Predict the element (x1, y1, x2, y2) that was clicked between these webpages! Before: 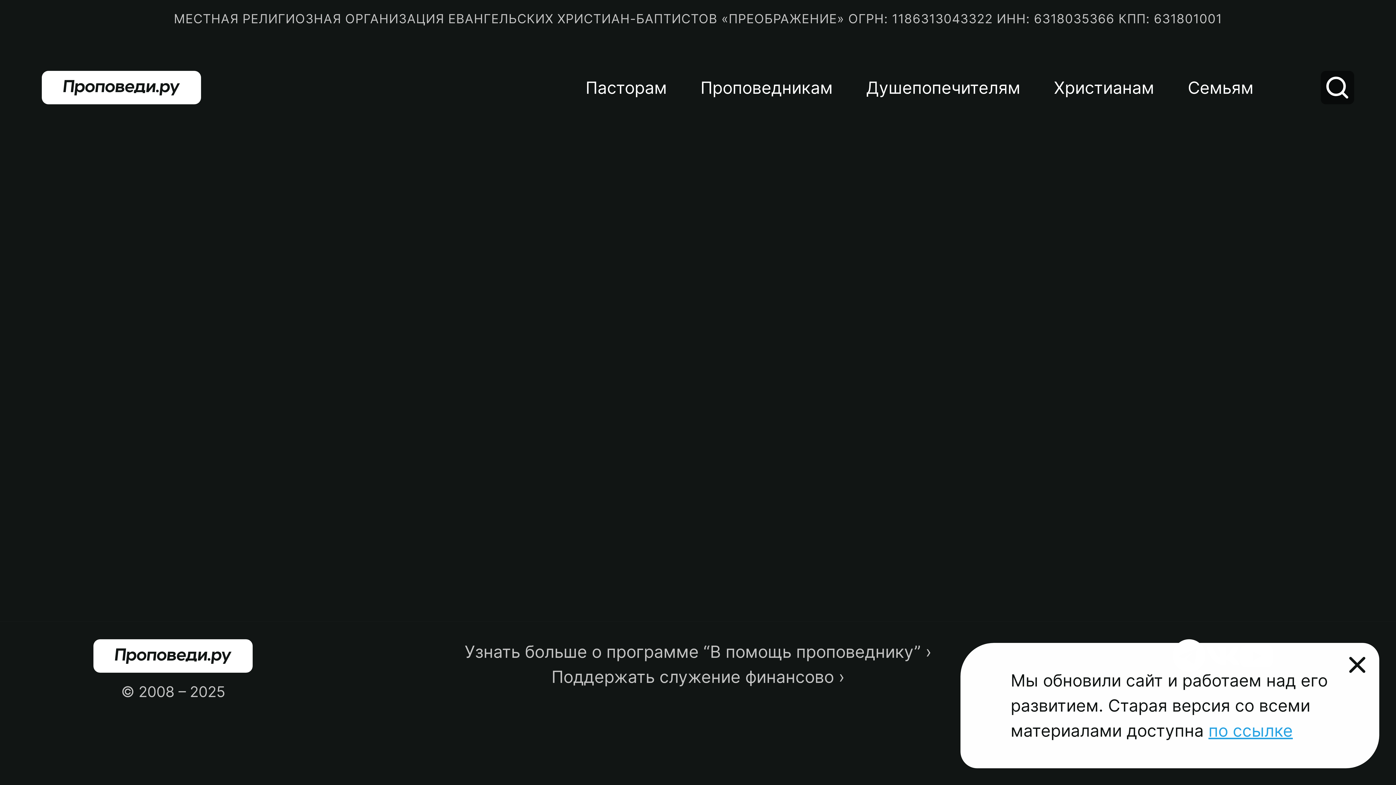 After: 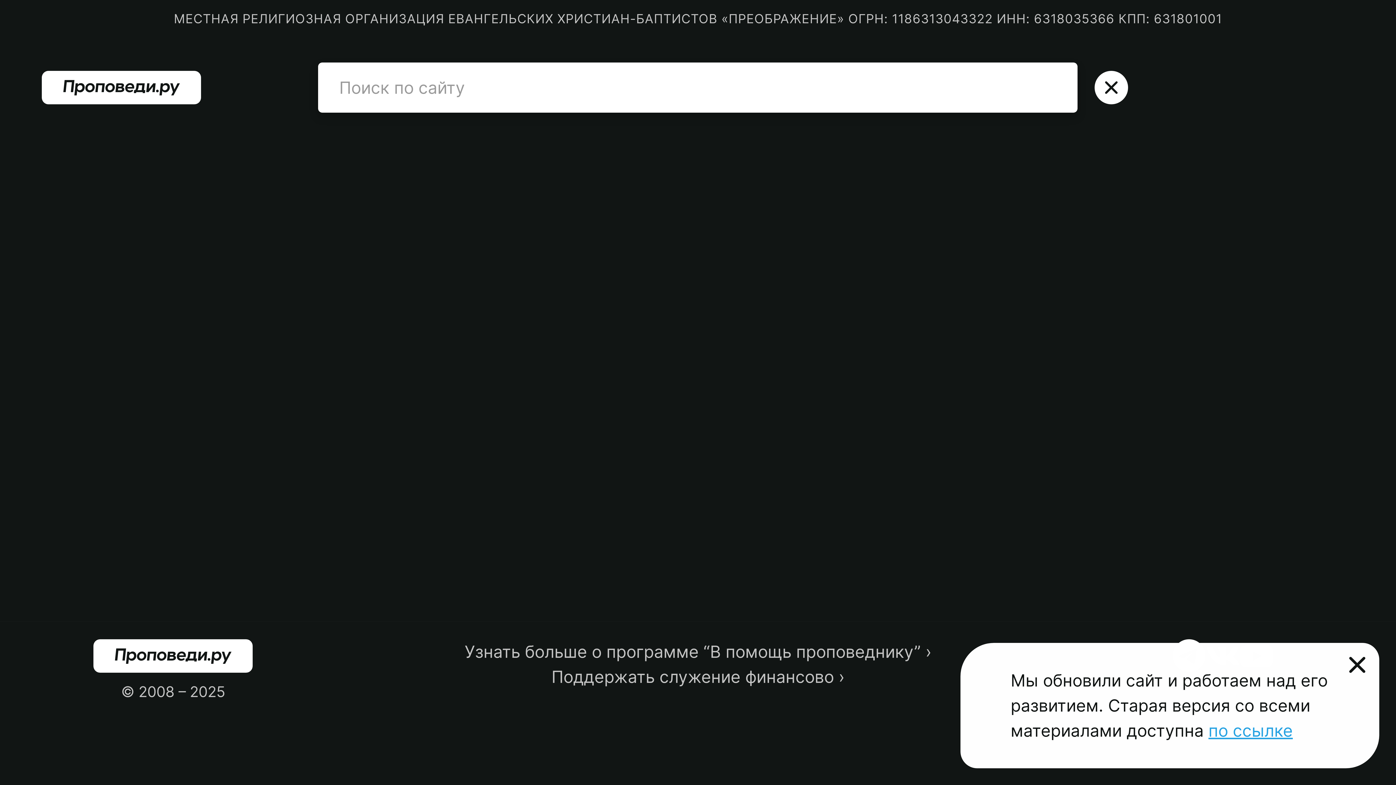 Action: bbox: (1320, 70, 1354, 104) label: Показать поиск